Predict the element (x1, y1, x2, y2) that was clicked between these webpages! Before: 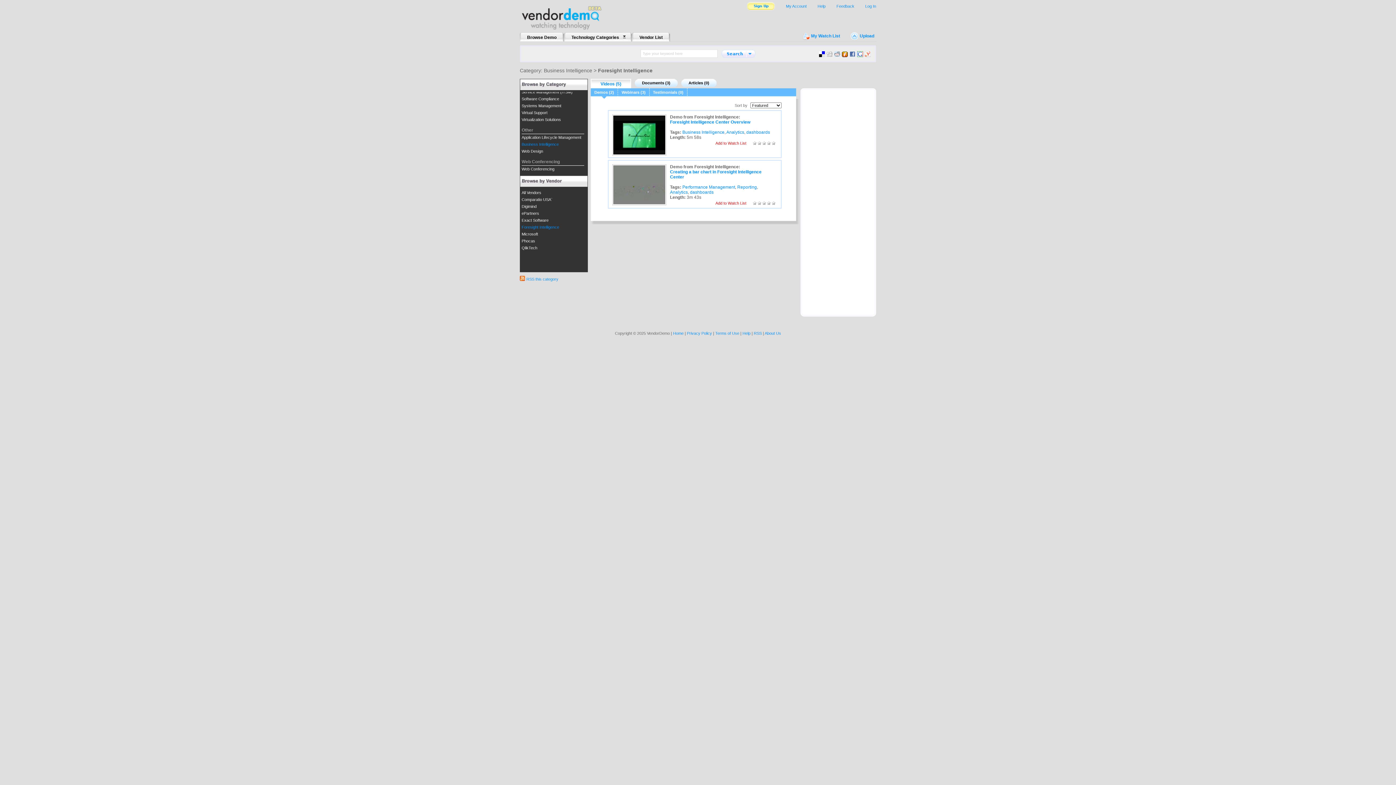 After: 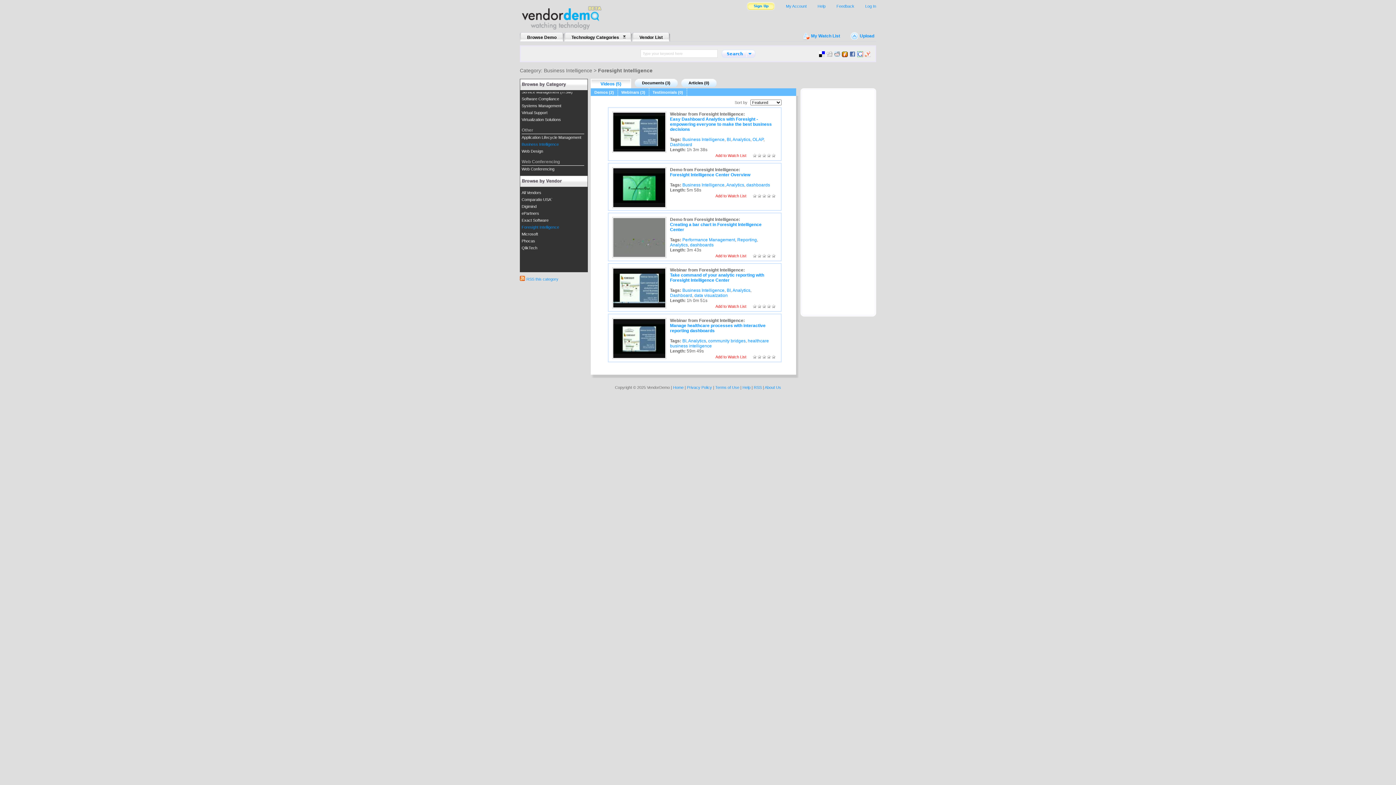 Action: label: Foresight Intelligence bbox: (598, 67, 652, 73)